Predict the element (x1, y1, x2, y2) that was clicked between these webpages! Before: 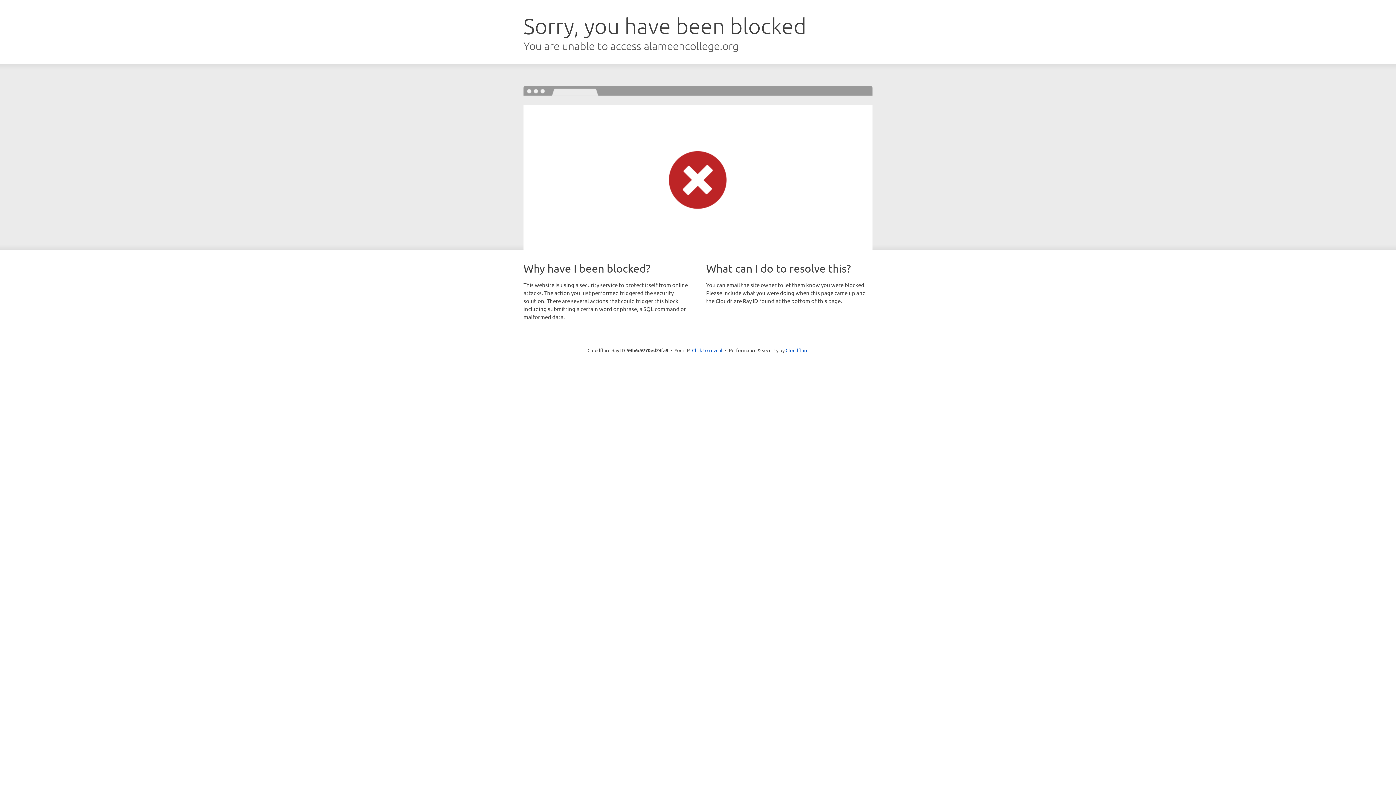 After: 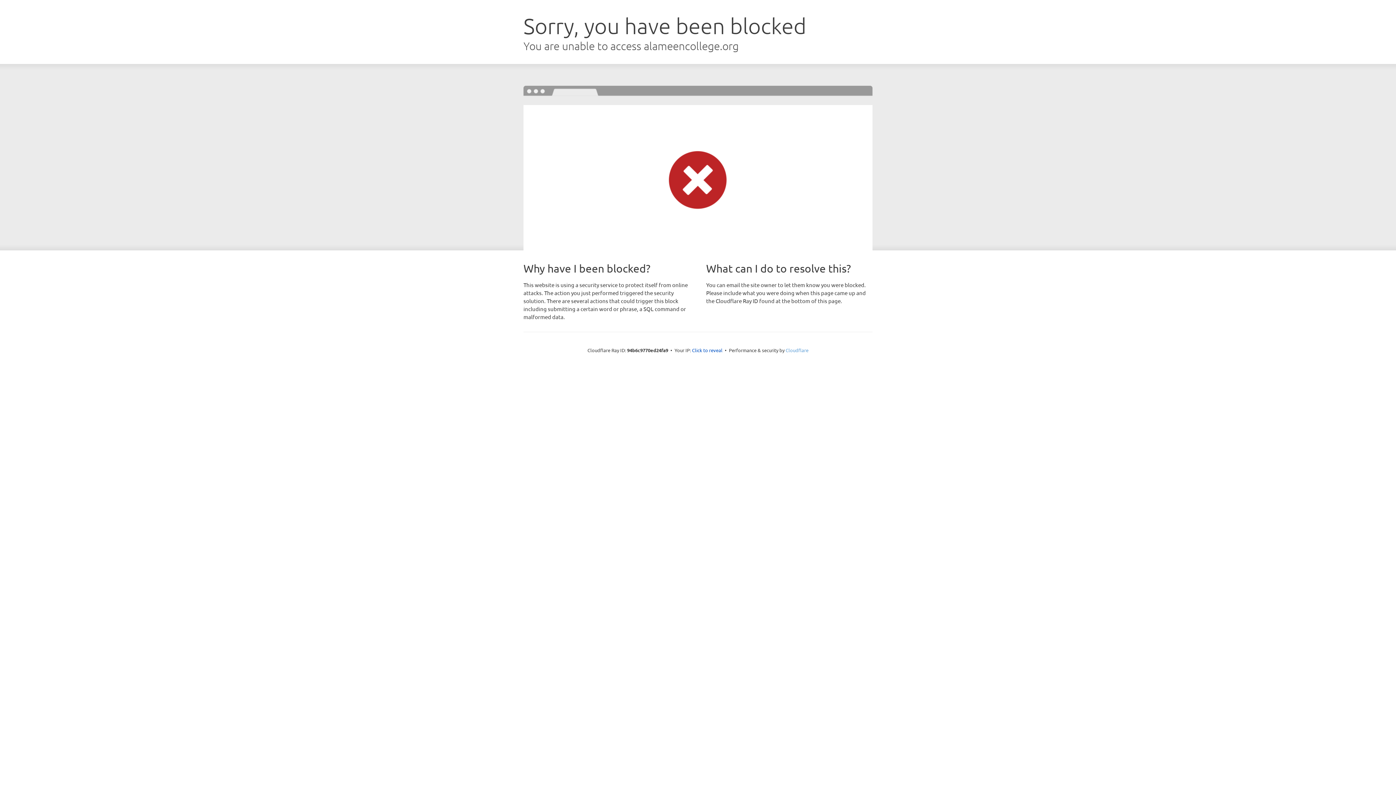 Action: bbox: (785, 347, 808, 353) label: Cloudflare